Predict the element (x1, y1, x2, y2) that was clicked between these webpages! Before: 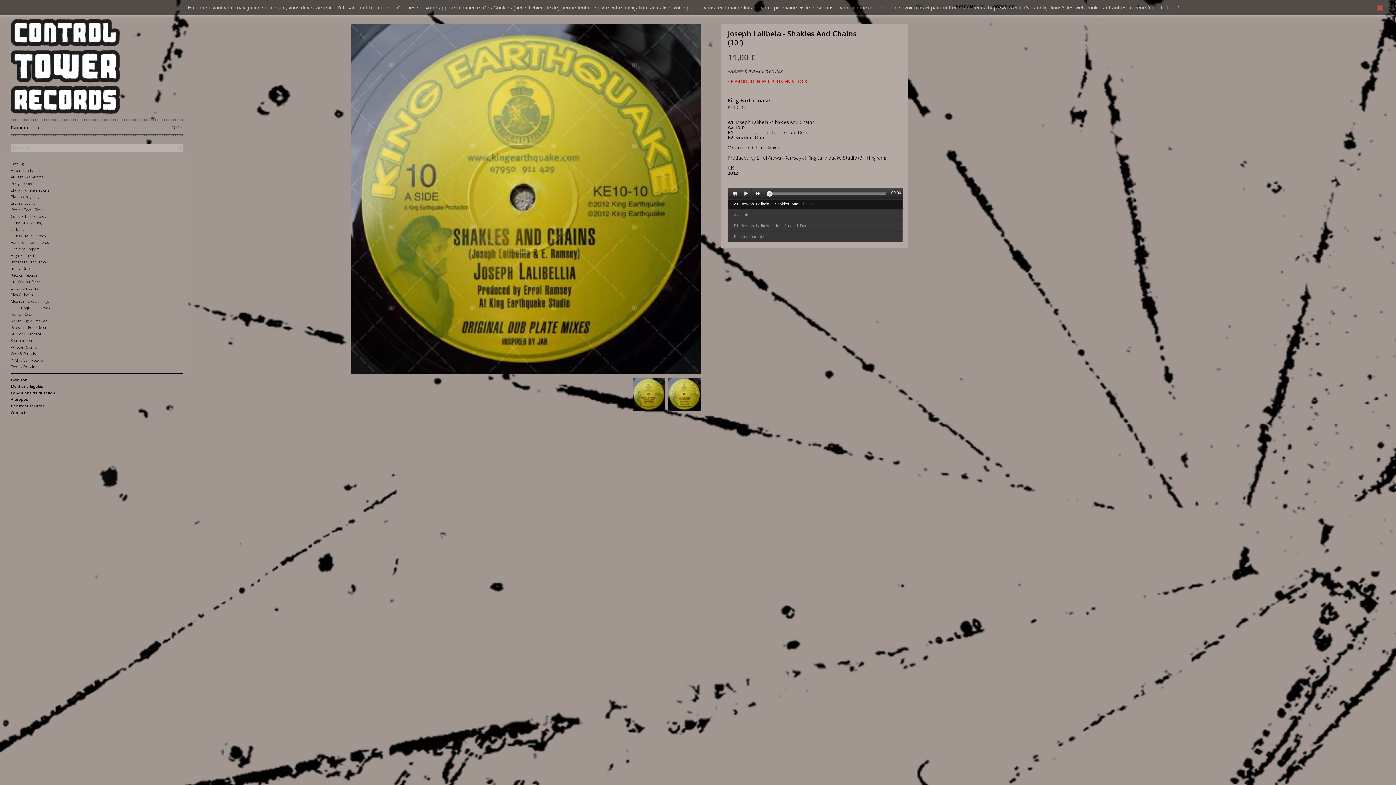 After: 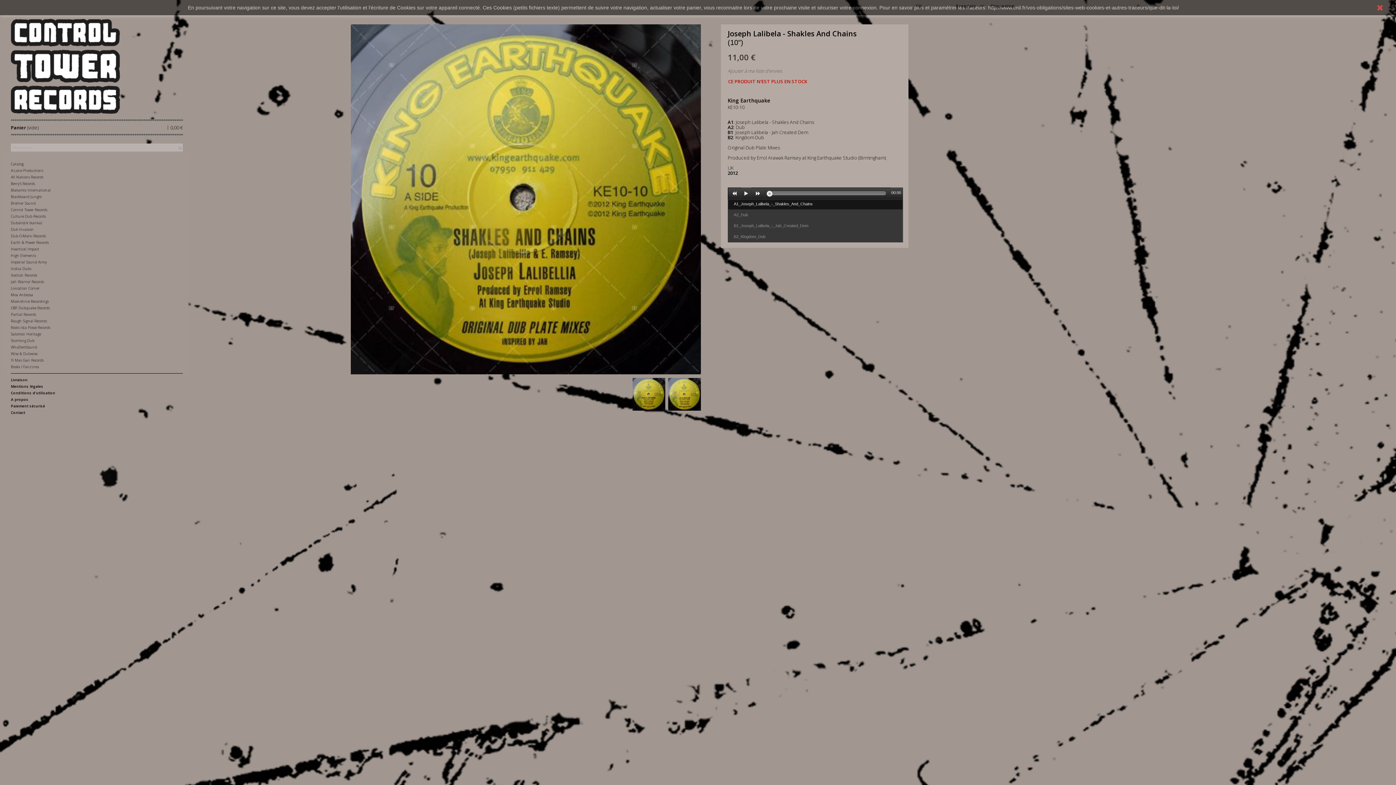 Action: label: Ajouter à ma liste d'envies bbox: (727, 67, 782, 74)